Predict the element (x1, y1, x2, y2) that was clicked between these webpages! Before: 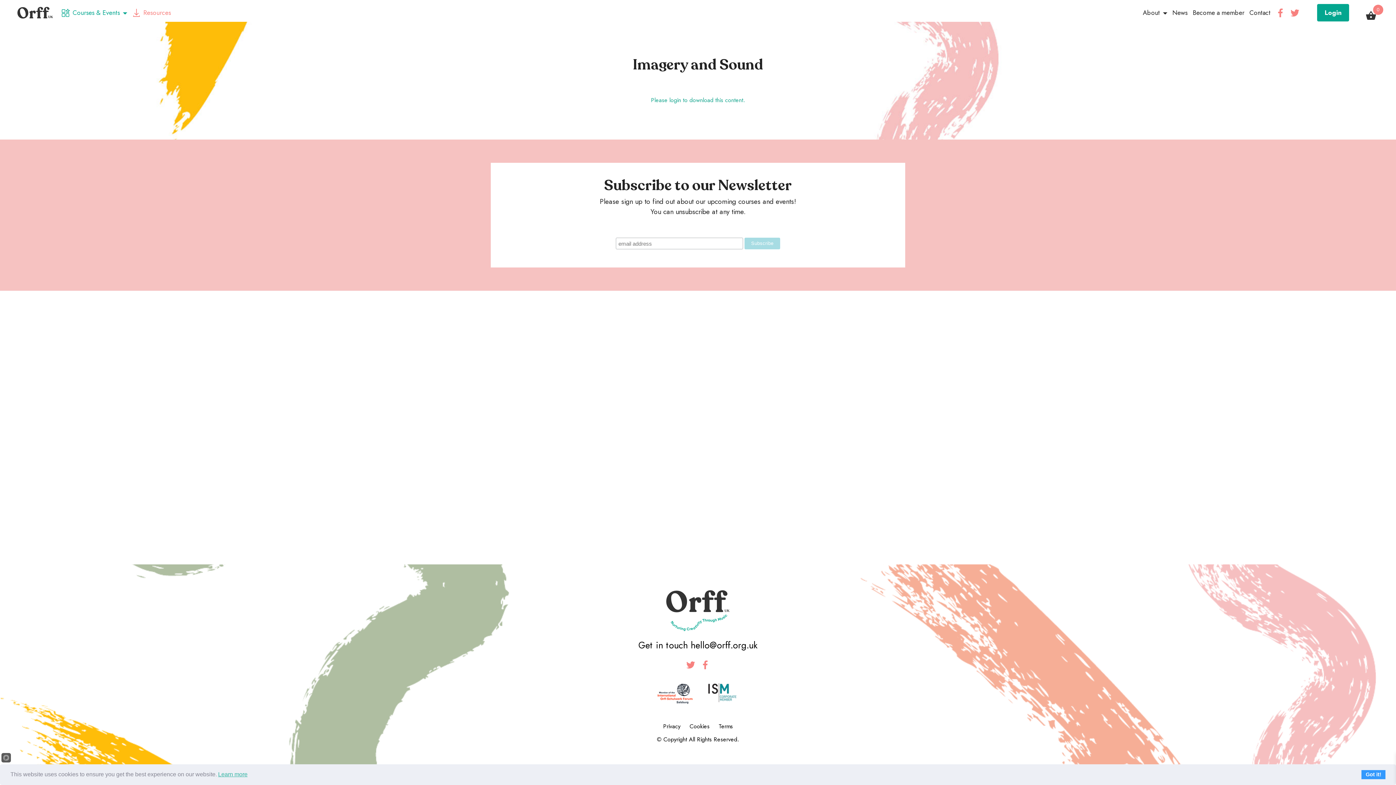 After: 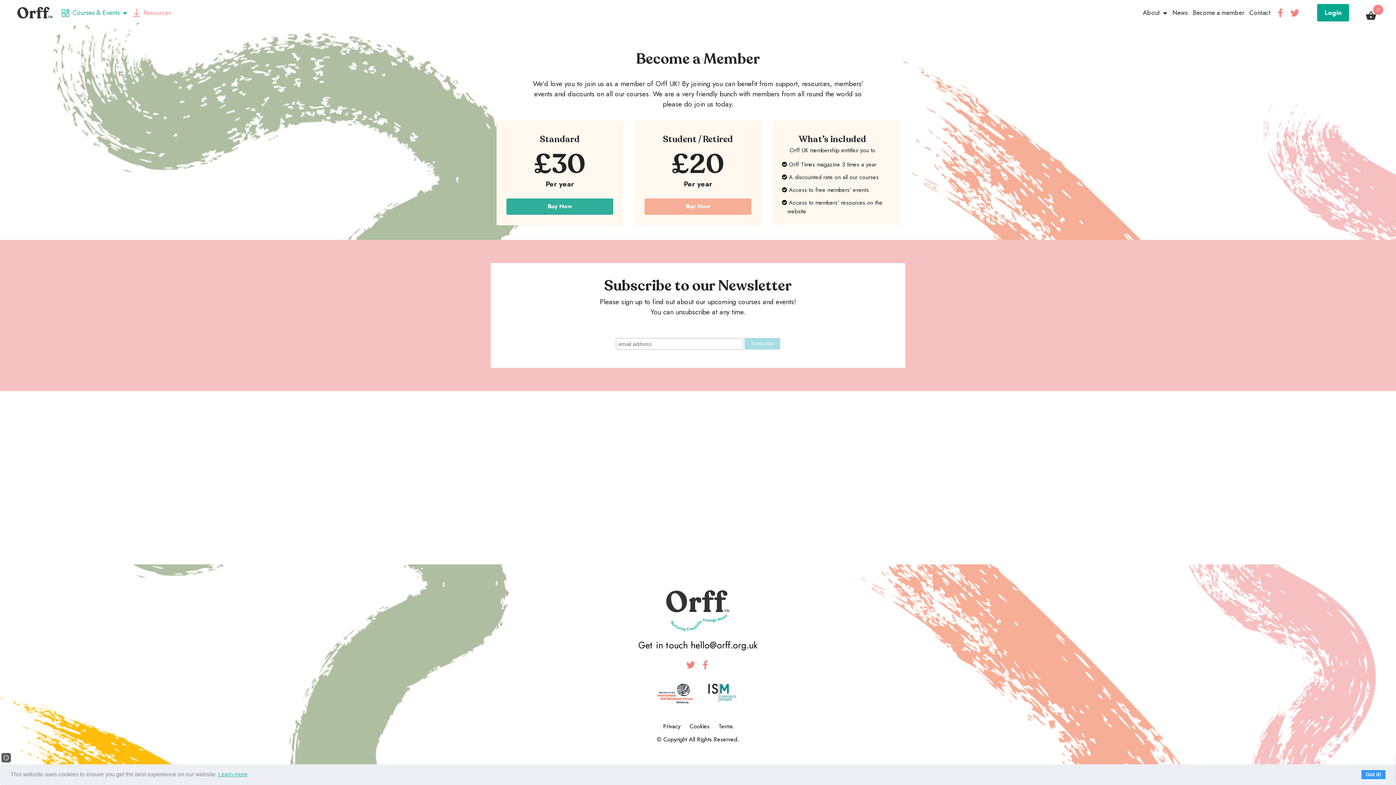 Action: label: Become a member bbox: (1191, 8, 1246, 17)